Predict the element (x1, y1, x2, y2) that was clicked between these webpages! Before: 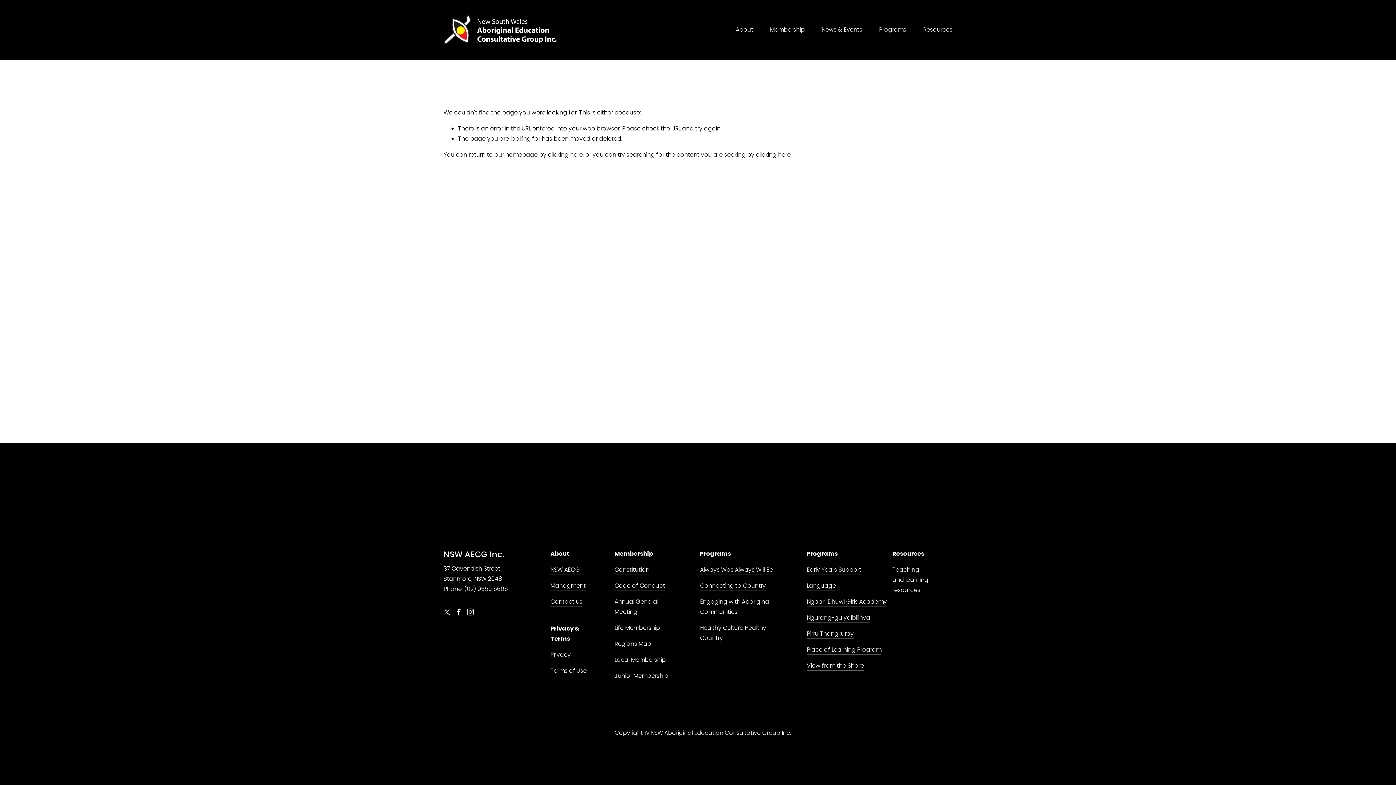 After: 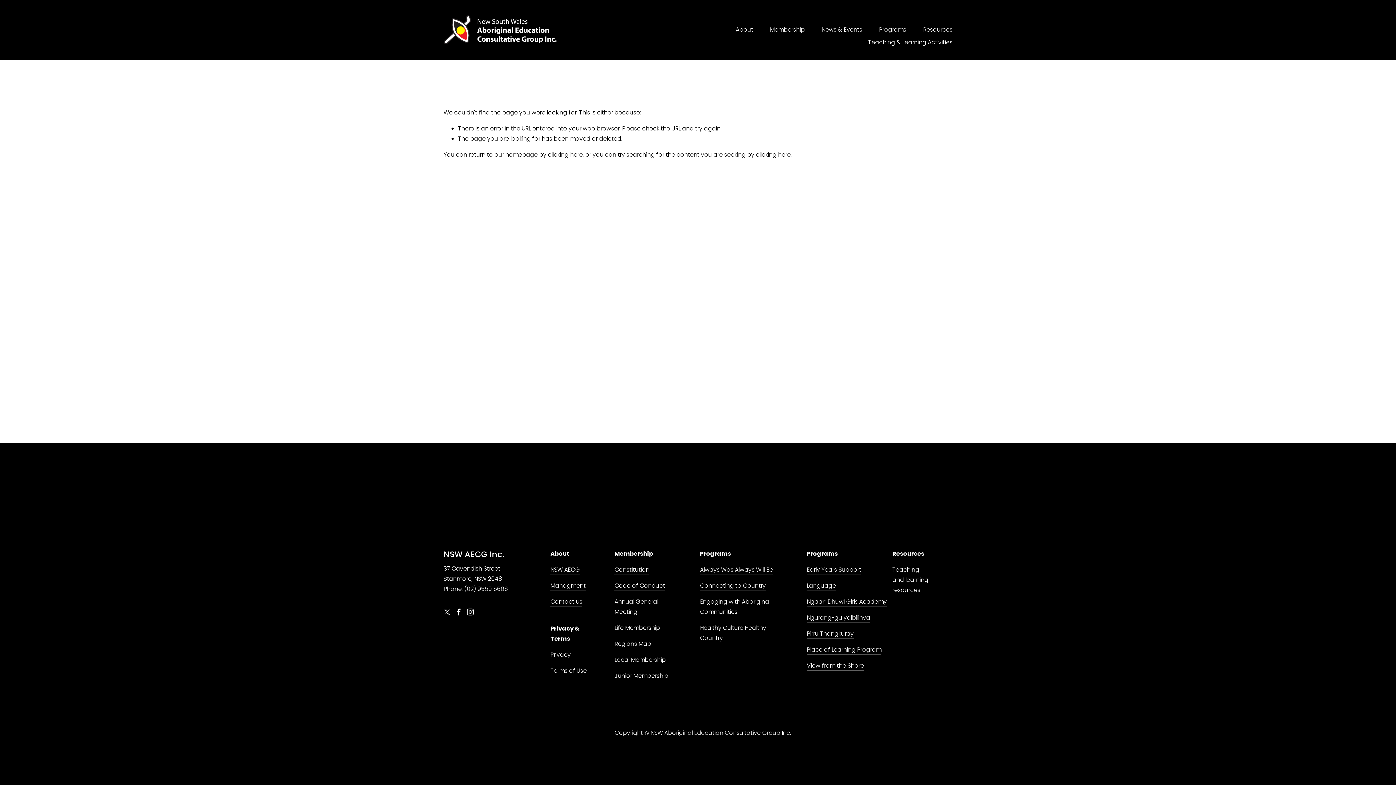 Action: label: folder dropdown bbox: (923, 24, 952, 35)